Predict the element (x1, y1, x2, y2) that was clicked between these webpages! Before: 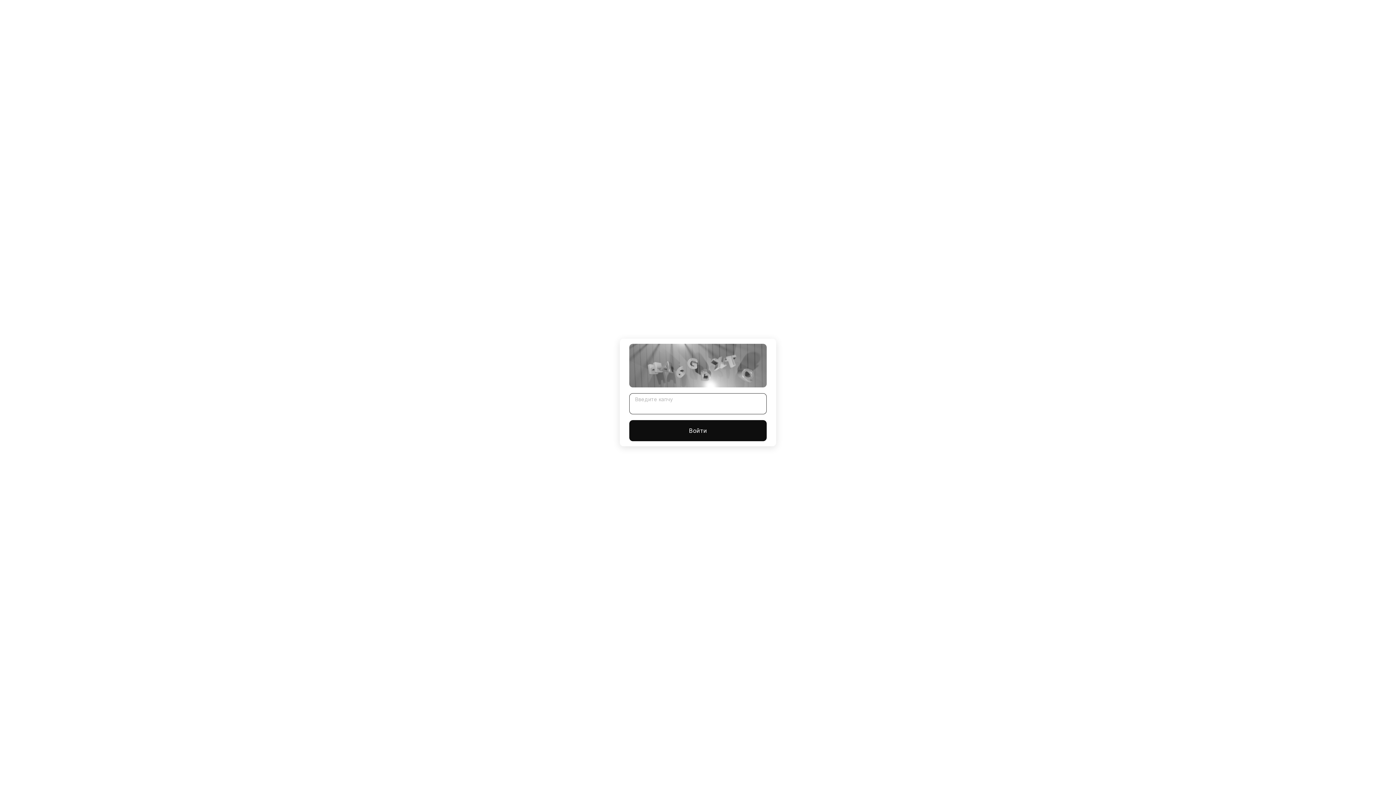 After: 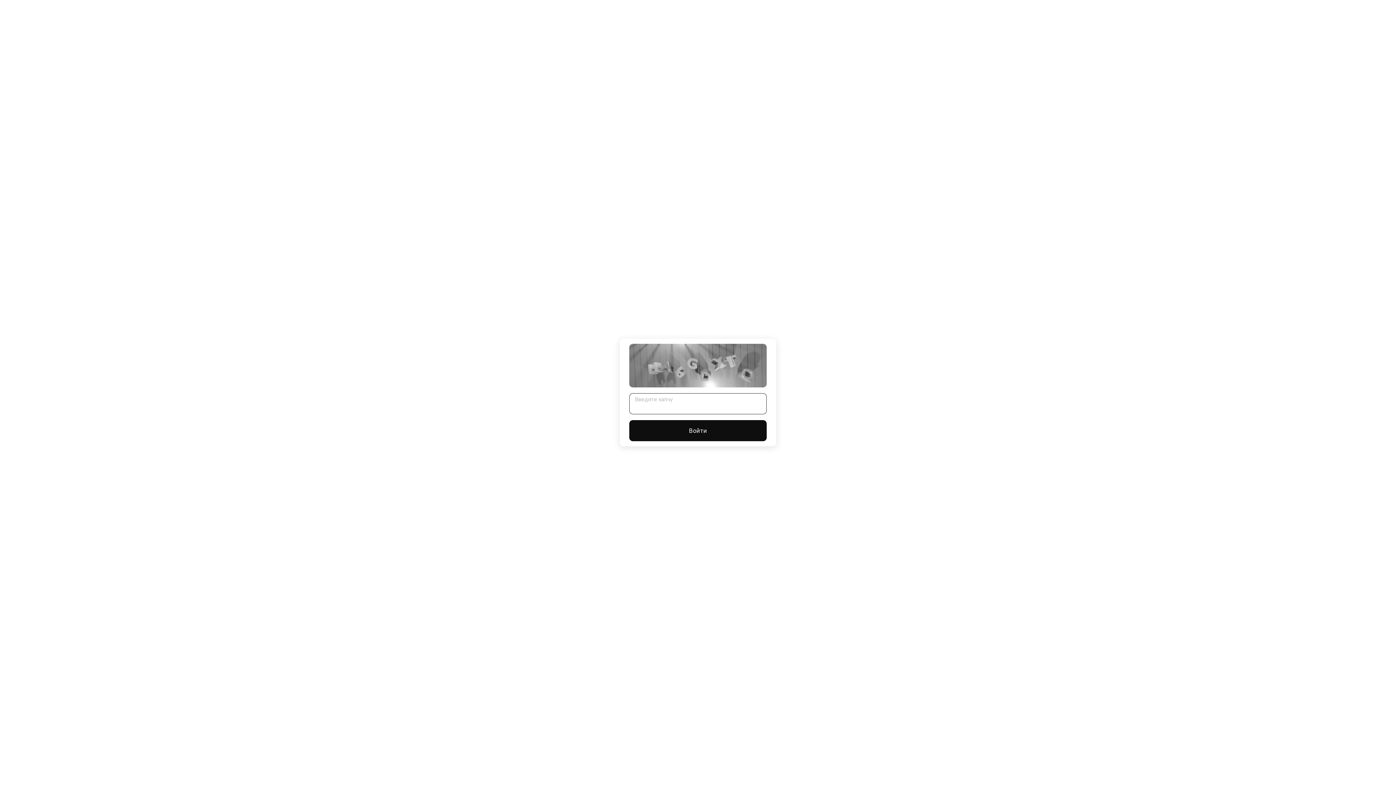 Action: label: Войти bbox: (629, 420, 766, 441)